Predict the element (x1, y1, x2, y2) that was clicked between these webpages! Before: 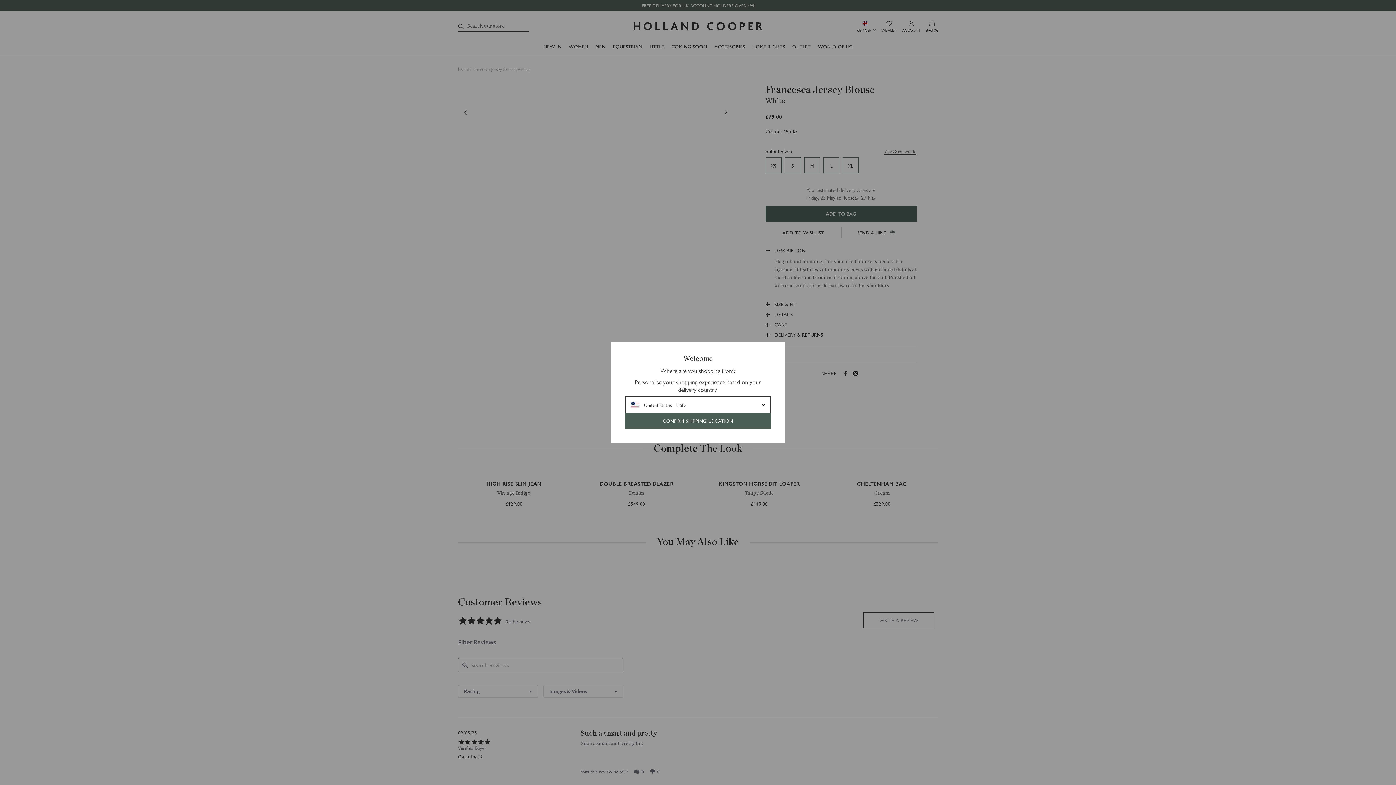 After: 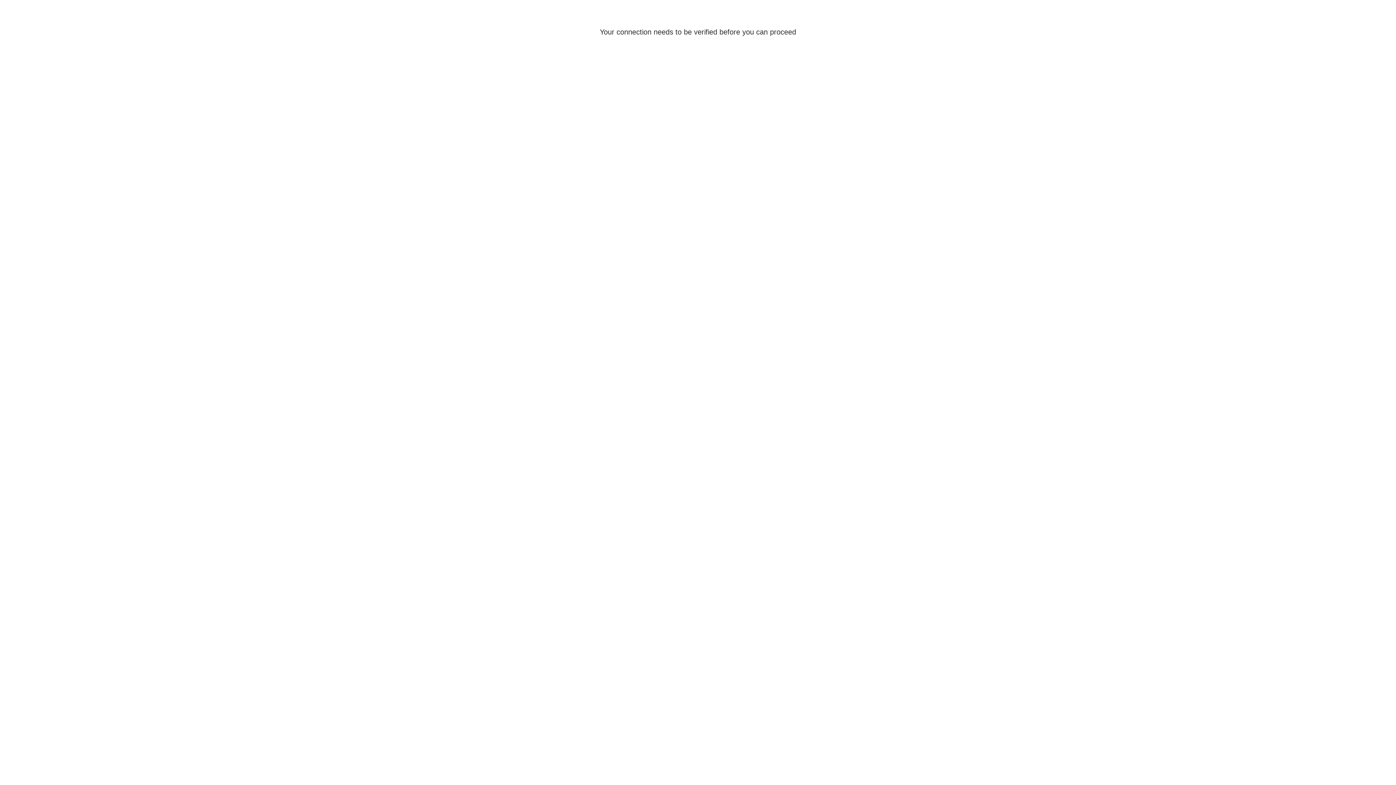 Action: bbox: (625, 413, 770, 429) label: CONFIRM SHIPPING LOCATION